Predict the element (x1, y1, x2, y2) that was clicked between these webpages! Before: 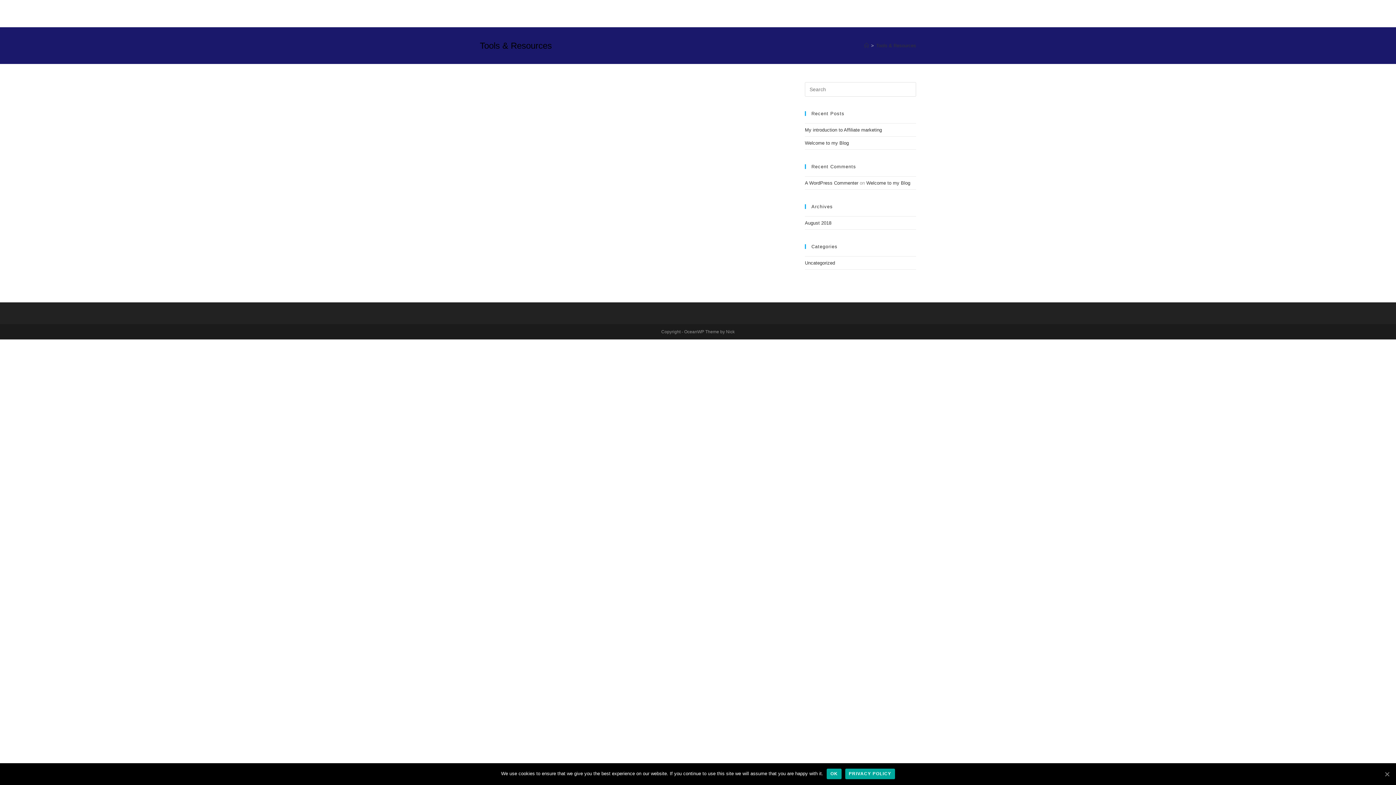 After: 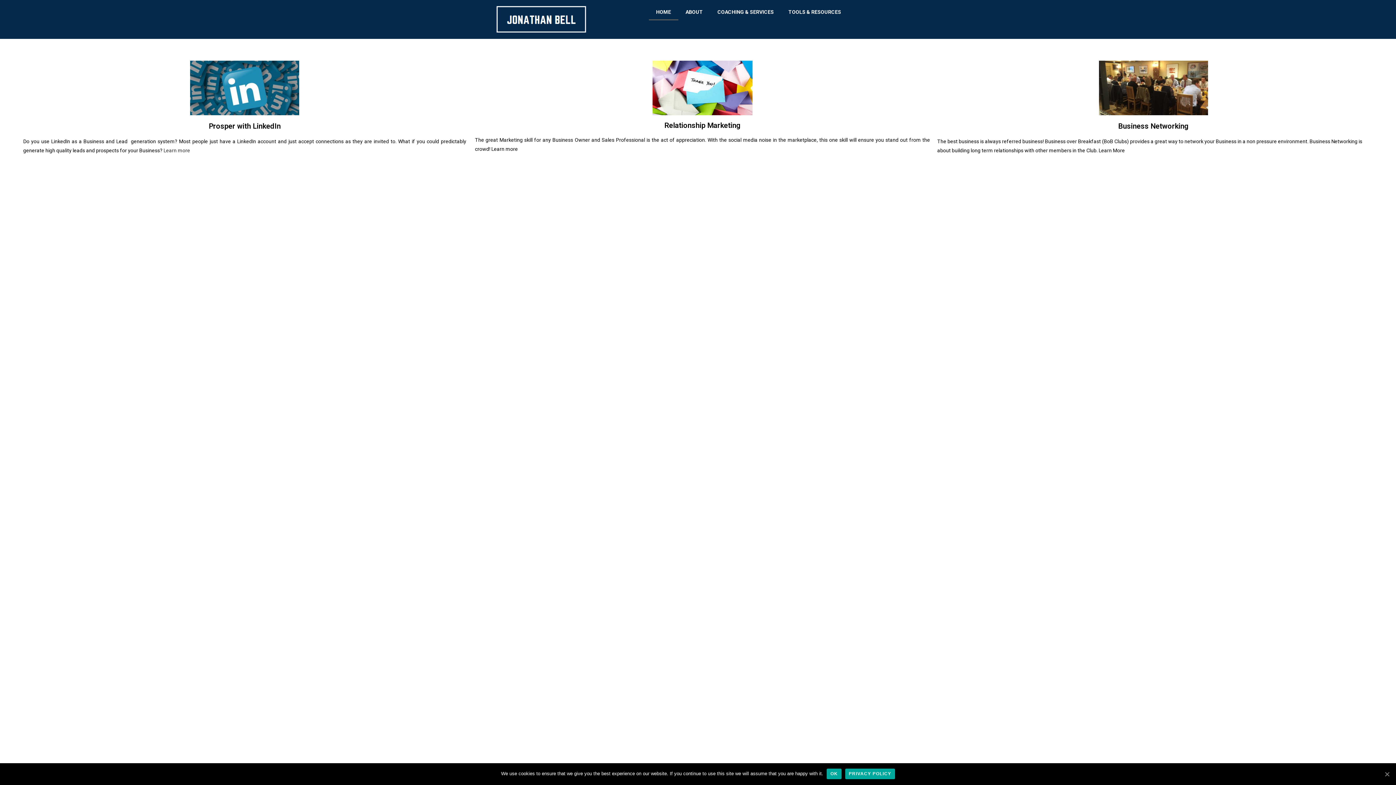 Action: bbox: (864, 42, 869, 48) label: Home